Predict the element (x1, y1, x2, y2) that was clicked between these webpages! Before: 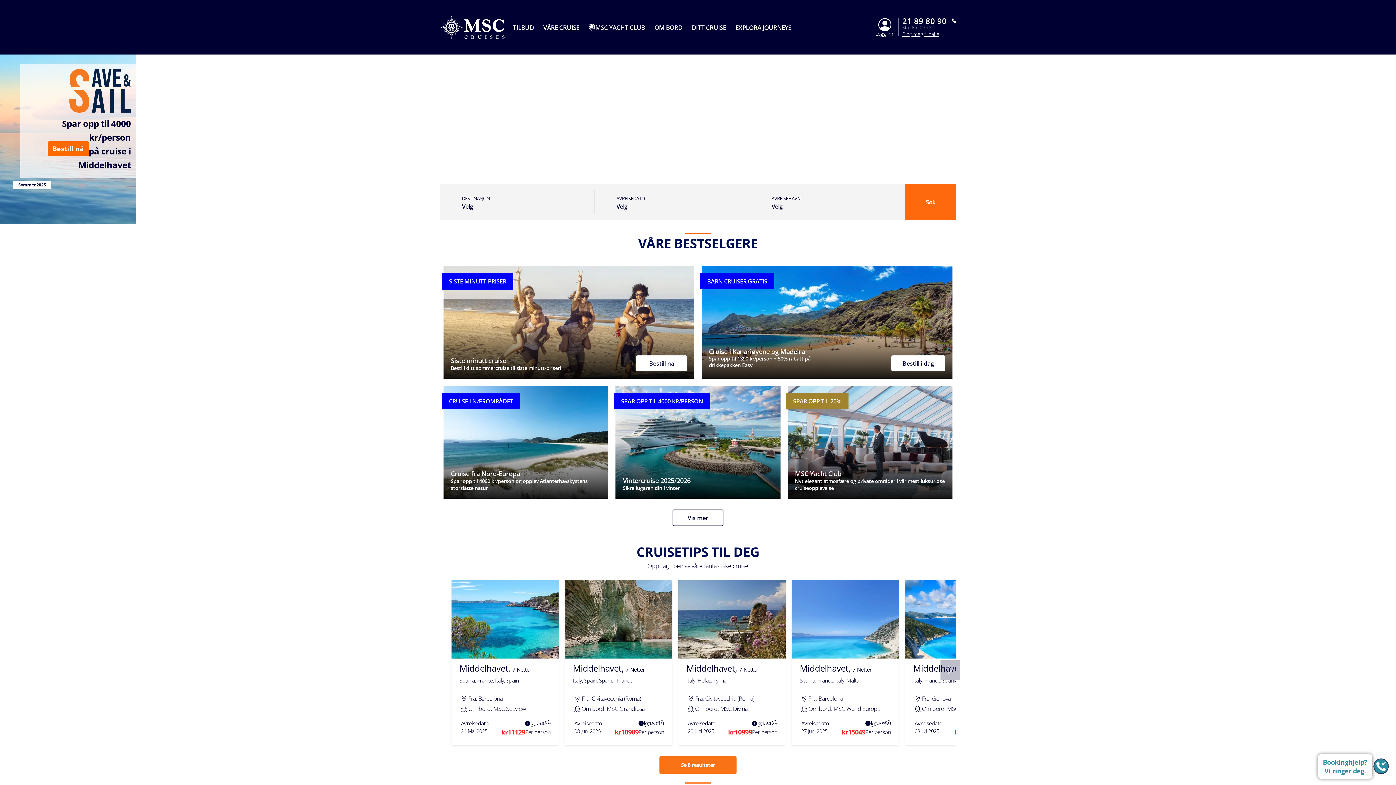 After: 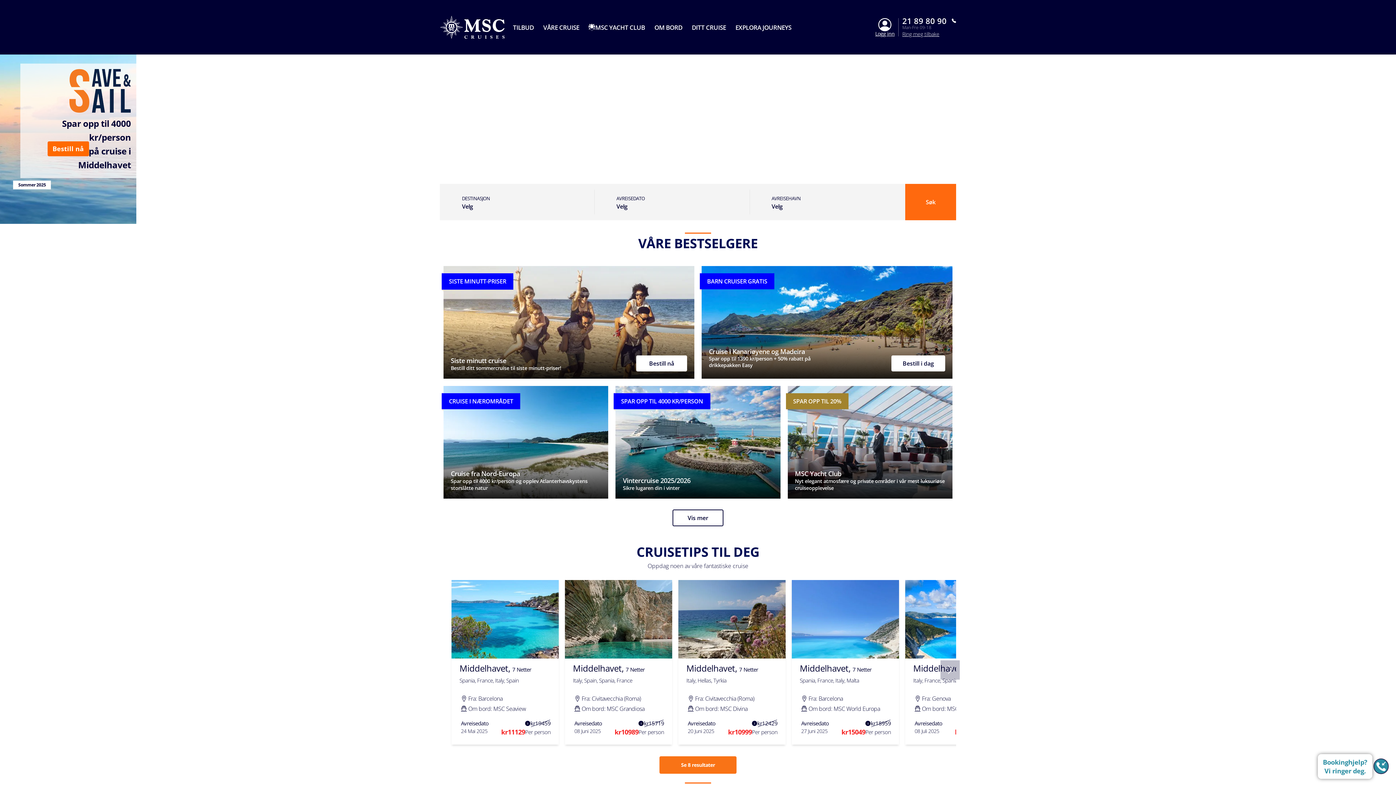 Action: bbox: (513, 23, 533, 31) label: TILBUD